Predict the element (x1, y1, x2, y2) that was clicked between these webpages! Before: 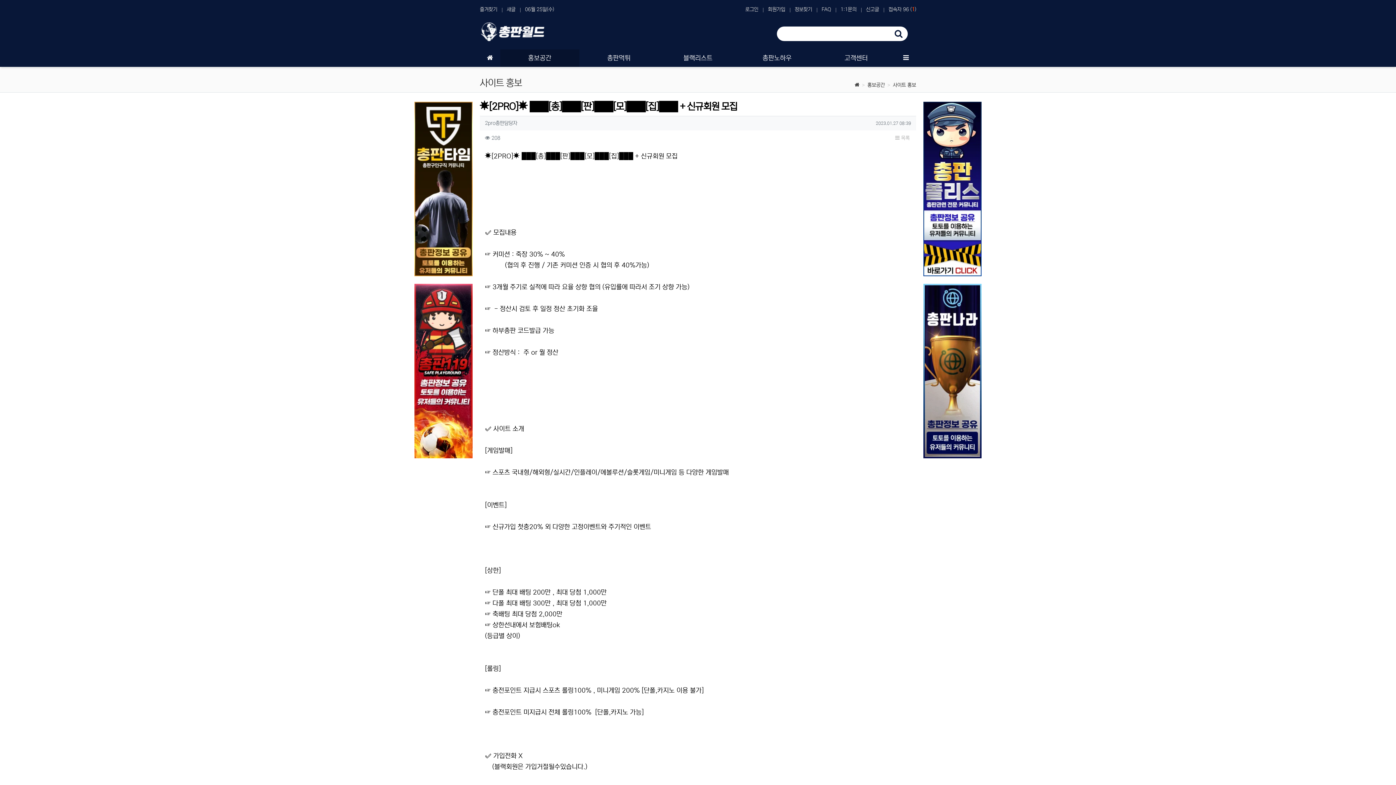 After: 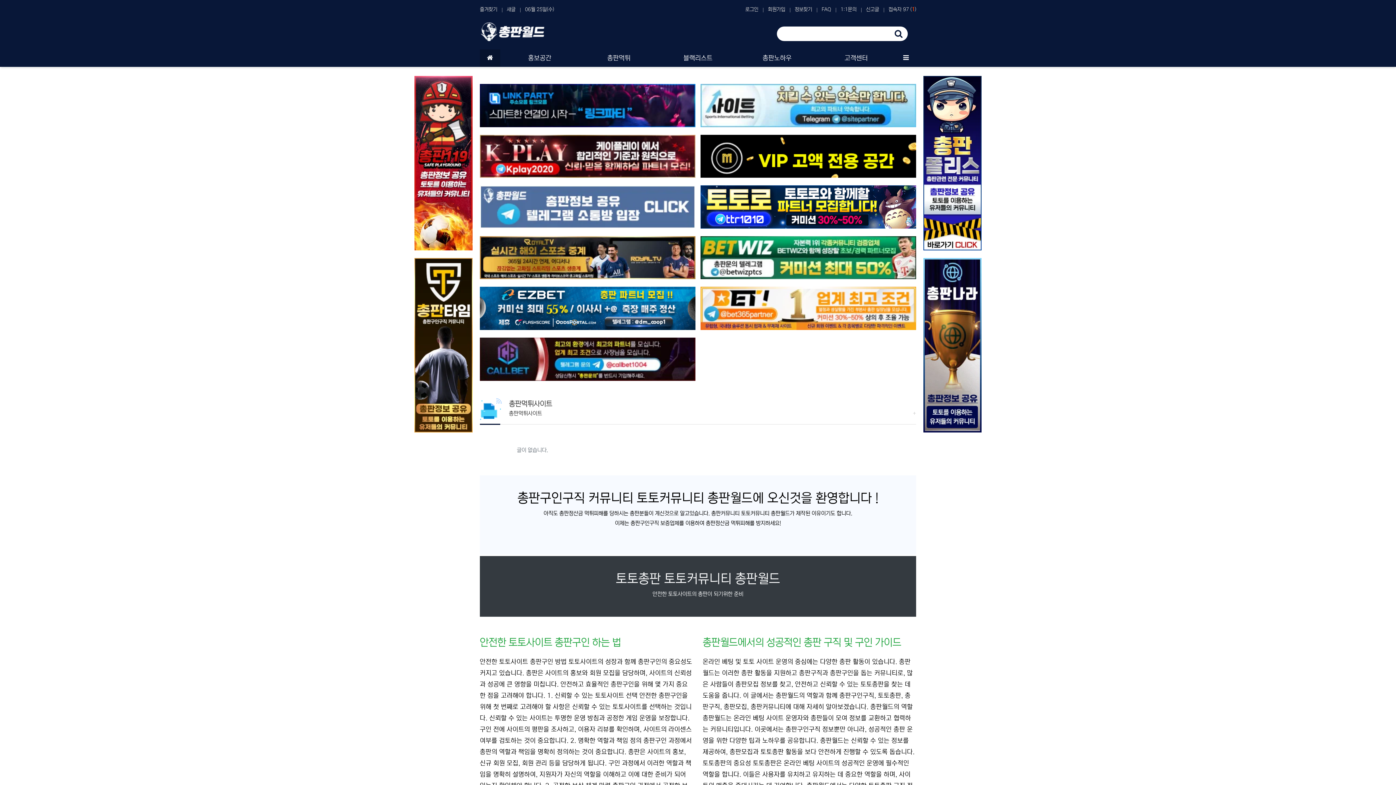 Action: bbox: (480, 49, 500, 66)